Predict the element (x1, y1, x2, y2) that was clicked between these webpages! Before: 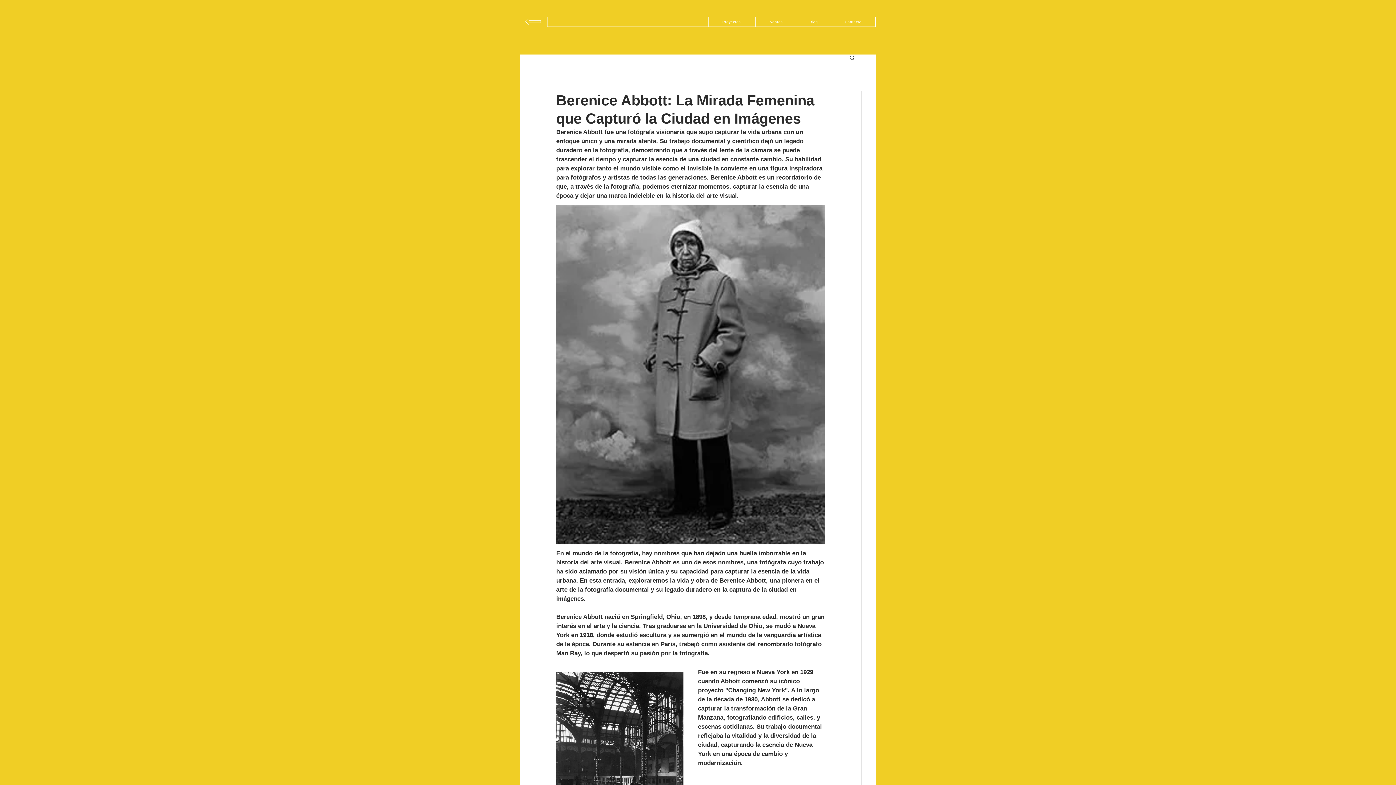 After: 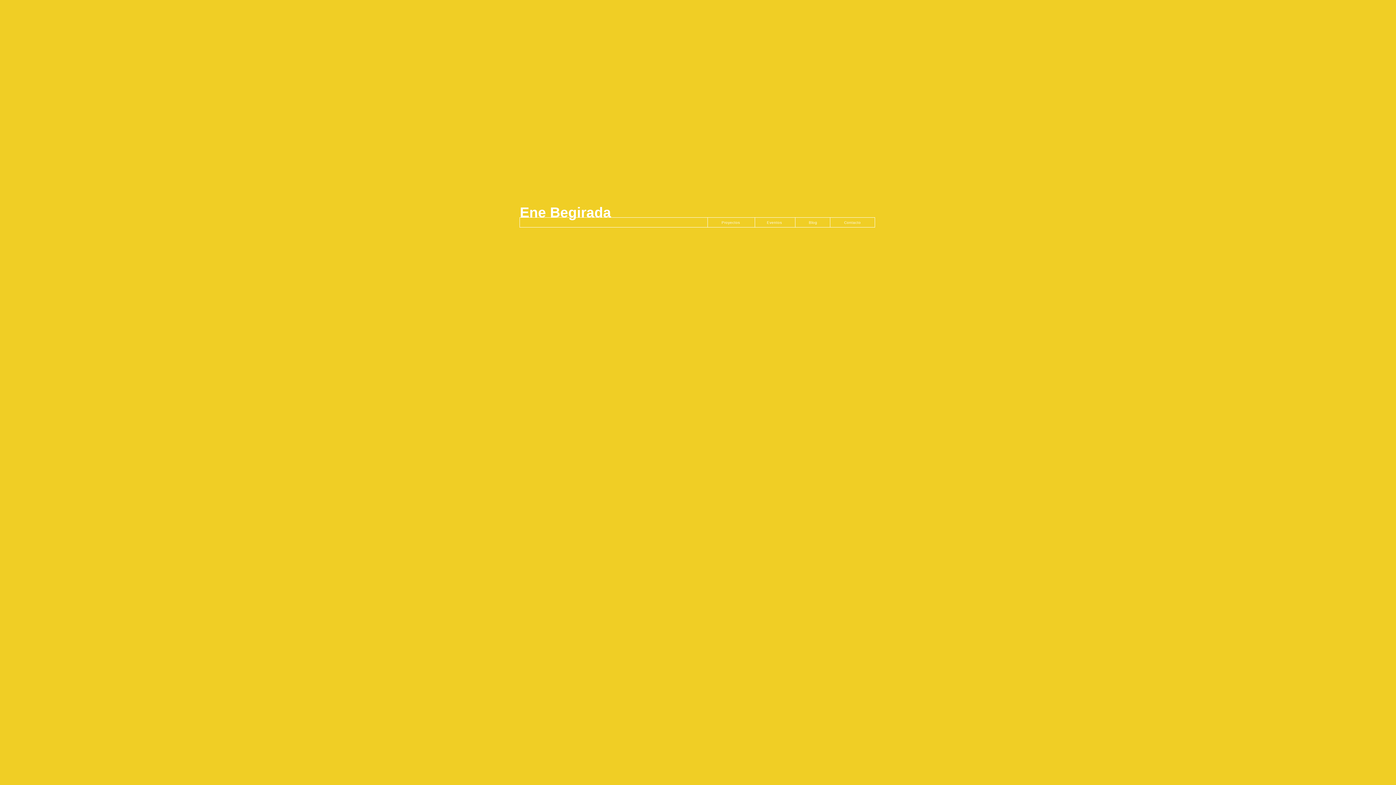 Action: bbox: (525, 18, 541, 25)